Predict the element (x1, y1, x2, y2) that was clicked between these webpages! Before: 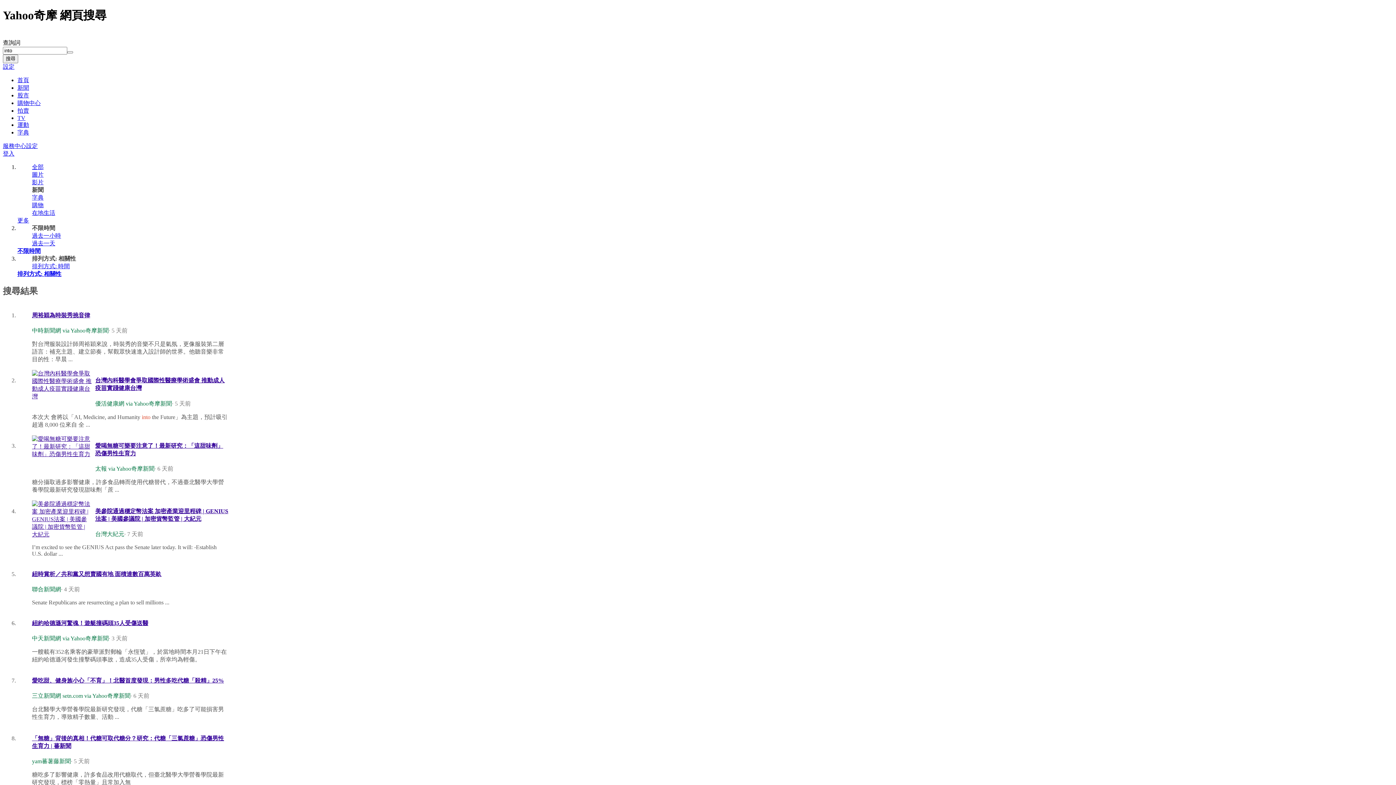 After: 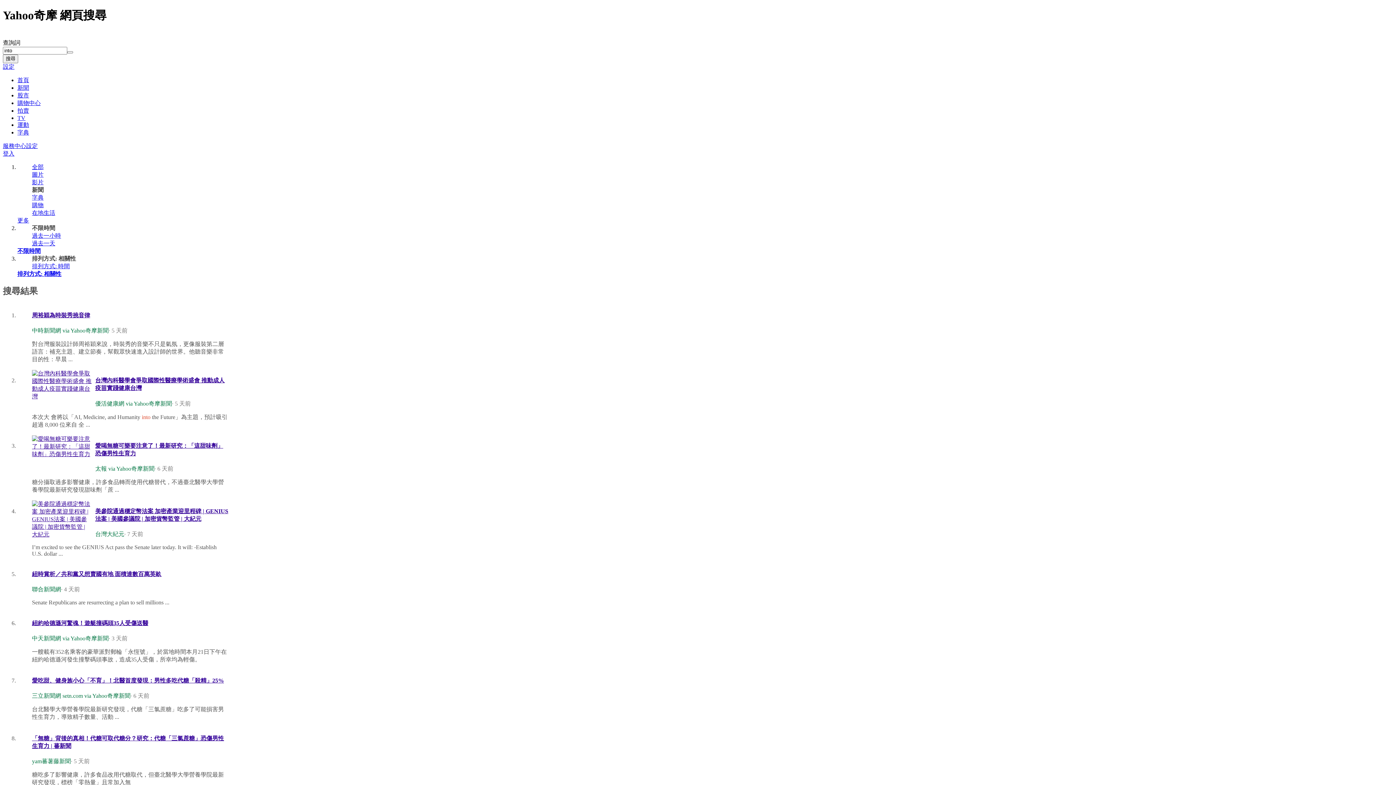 Action: bbox: (17, 270, 61, 277) label: 排列方式: 相關性